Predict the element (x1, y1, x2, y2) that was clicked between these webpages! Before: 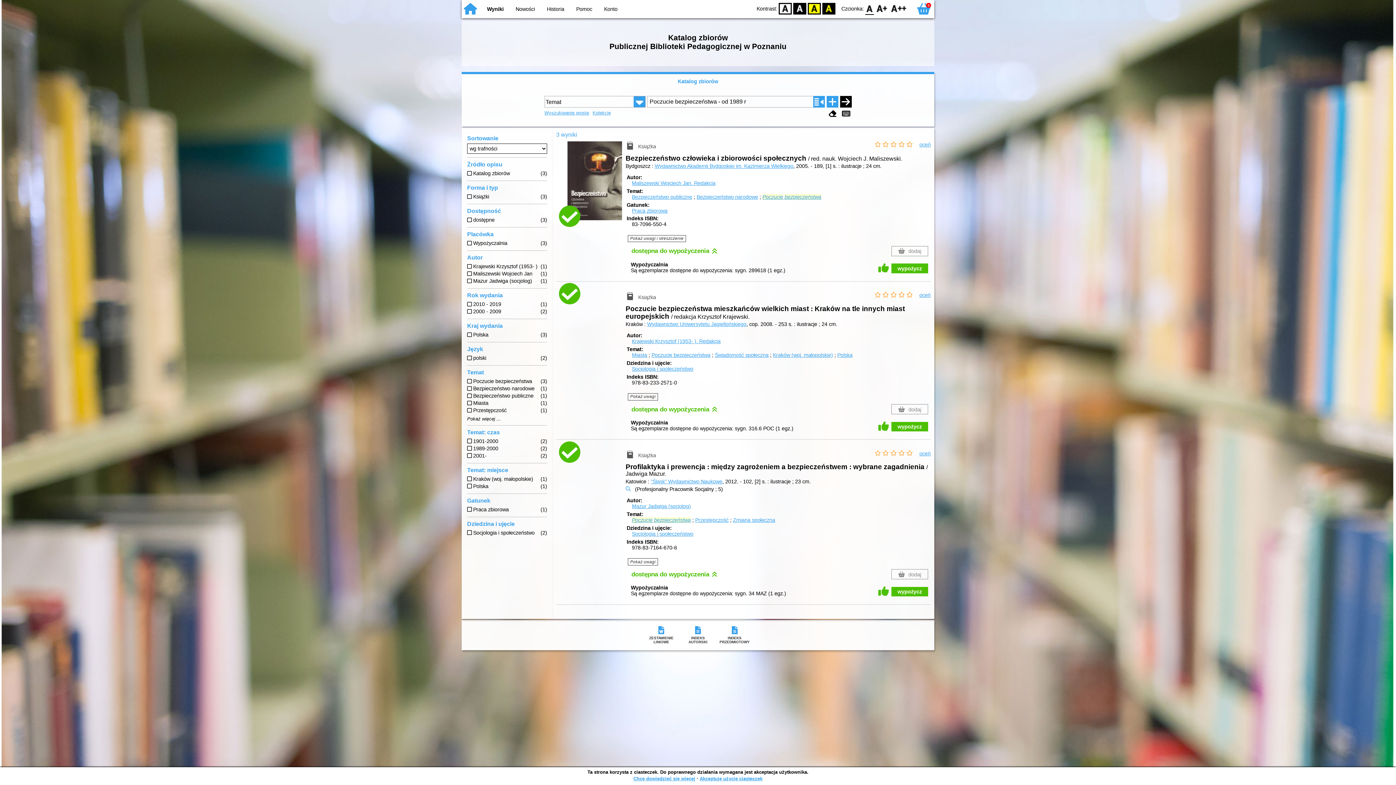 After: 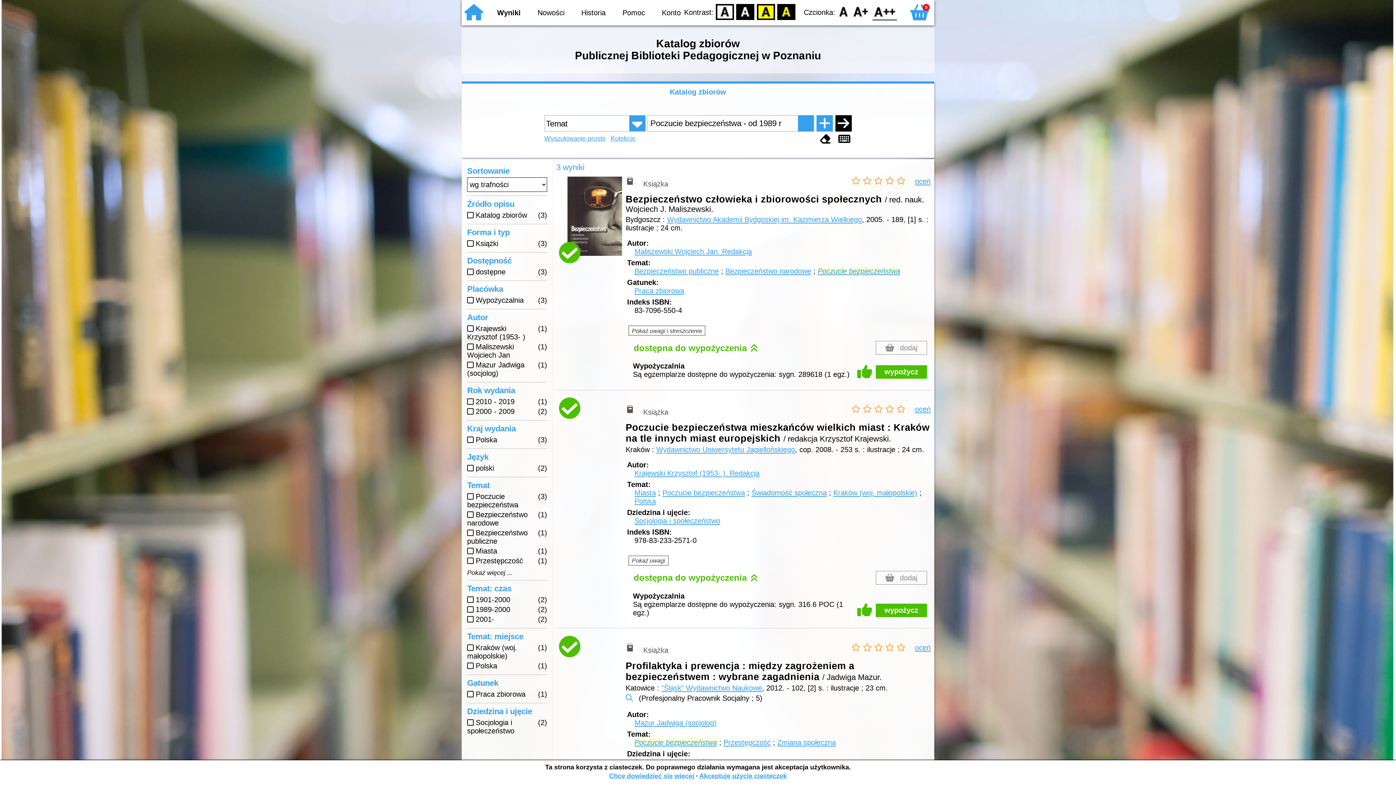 Action: bbox: (890, 2, 907, 14) label: F2